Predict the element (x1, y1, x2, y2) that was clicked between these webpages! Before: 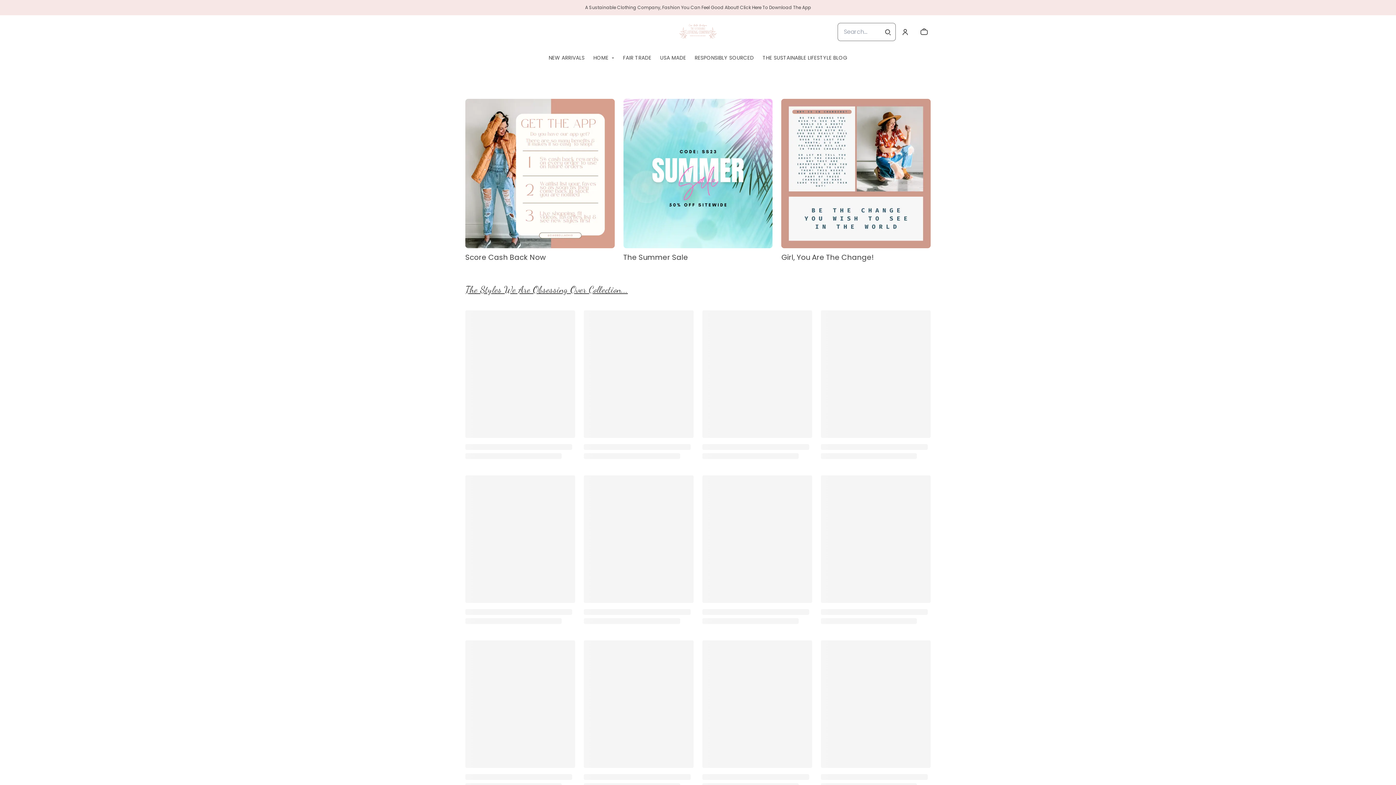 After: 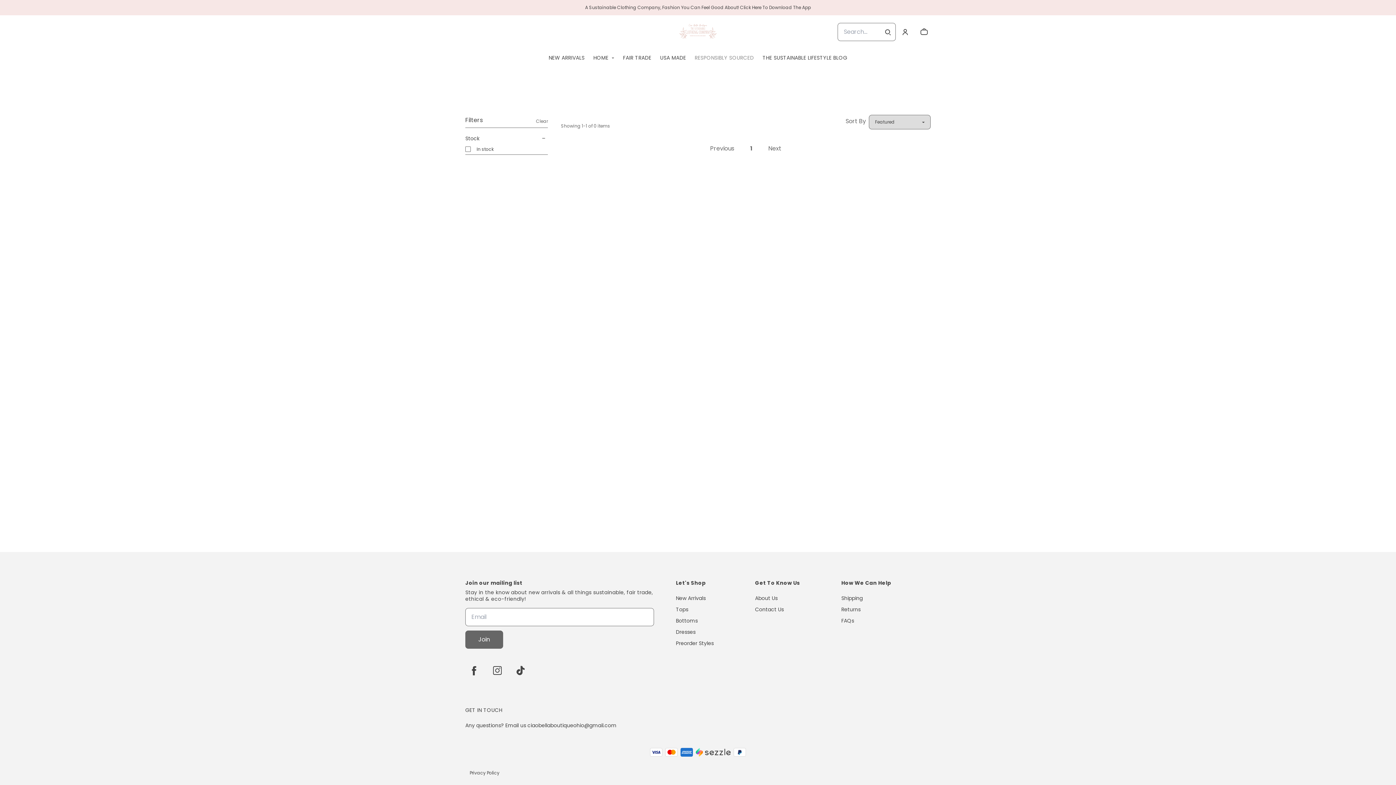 Action: bbox: (694, 54, 754, 61) label: RESPONSIBLY SOURCED